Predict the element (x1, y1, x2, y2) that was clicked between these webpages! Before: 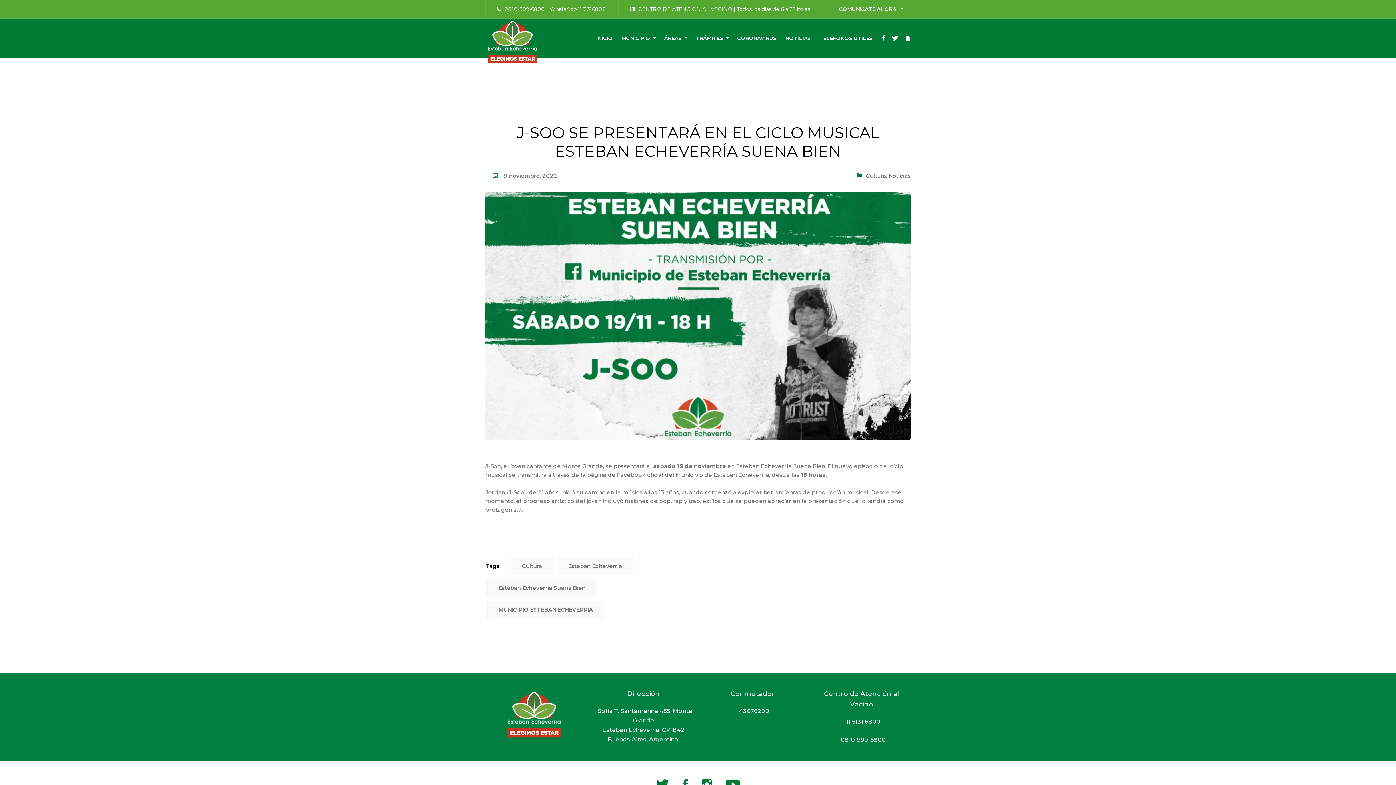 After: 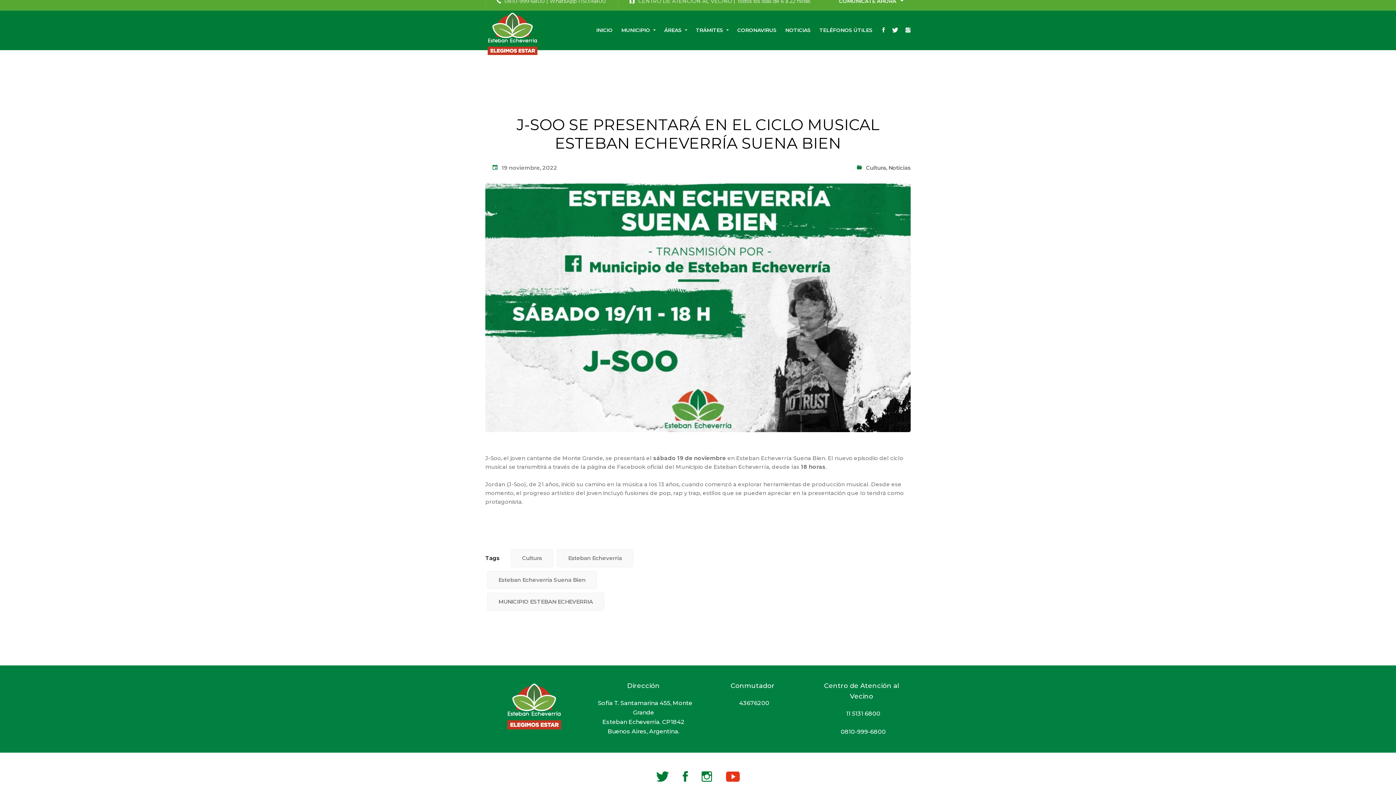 Action: bbox: (721, 776, 745, 793) label: Youtube